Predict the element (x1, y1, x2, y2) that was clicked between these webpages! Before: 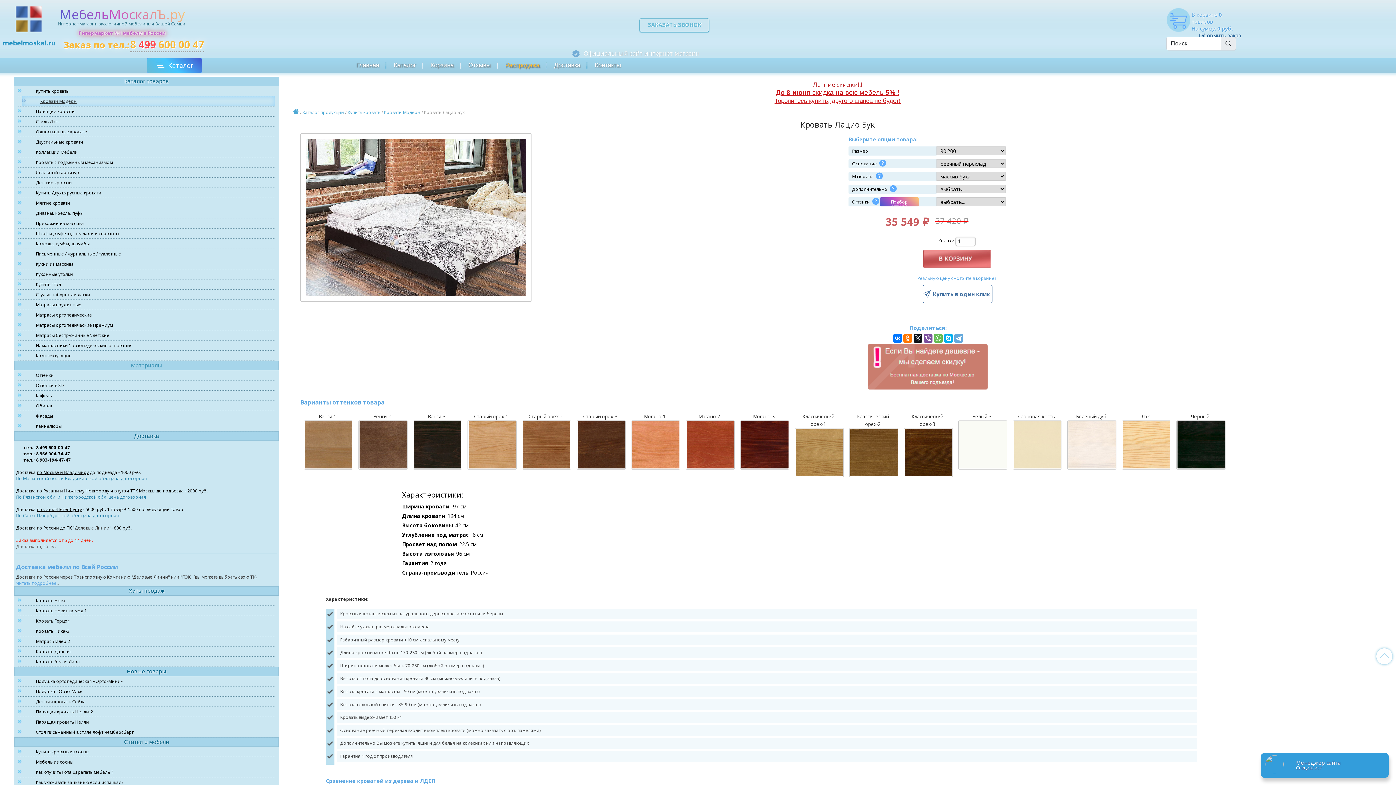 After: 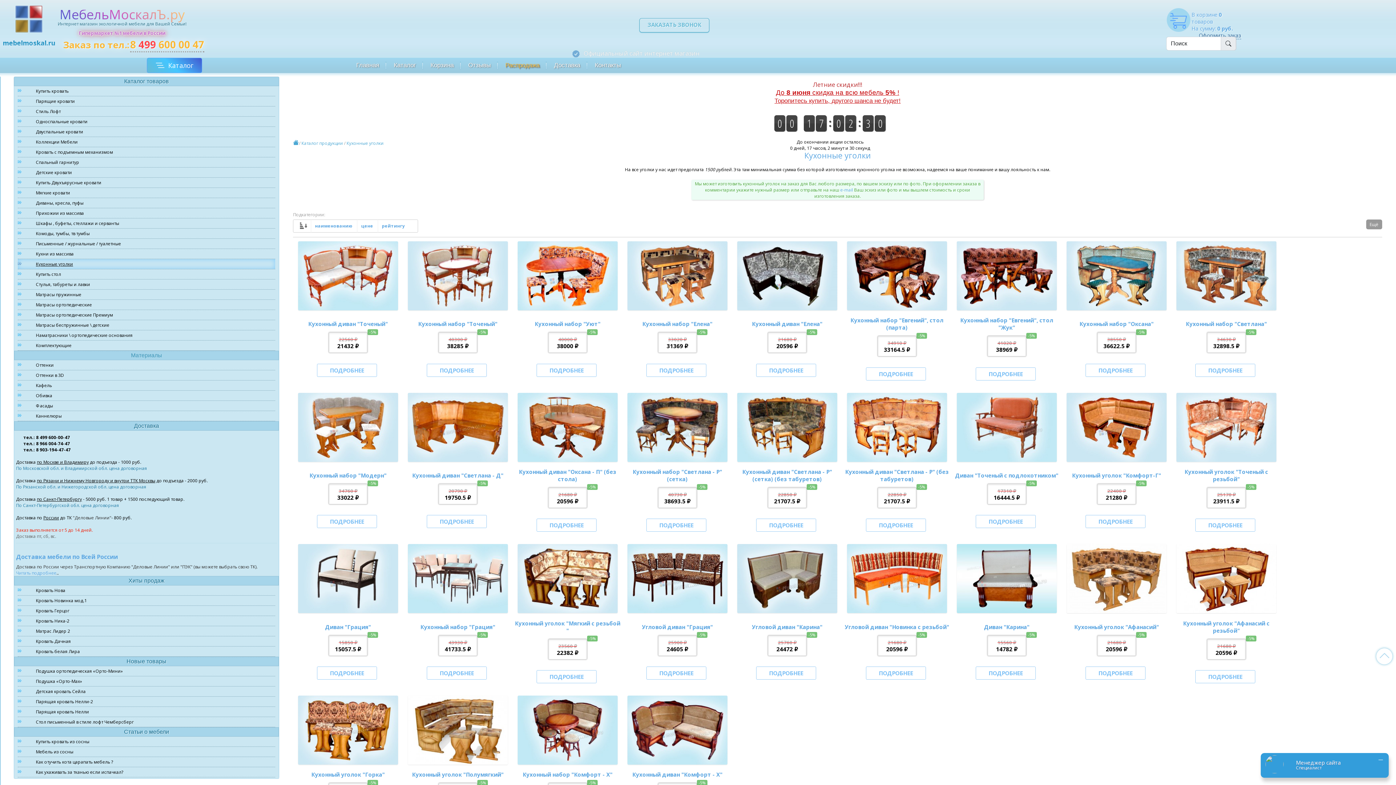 Action: label: Кухонные уголки bbox: (17, 269, 275, 279)